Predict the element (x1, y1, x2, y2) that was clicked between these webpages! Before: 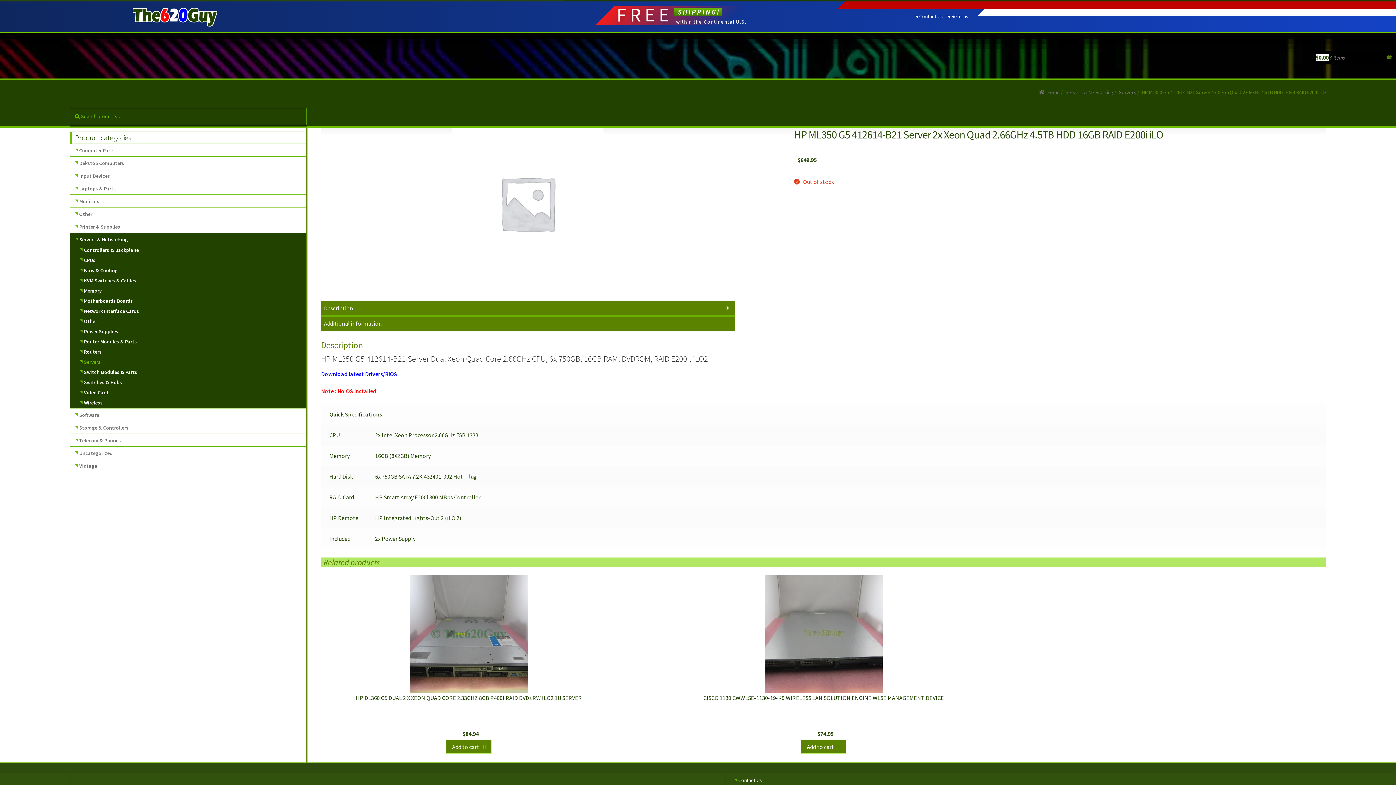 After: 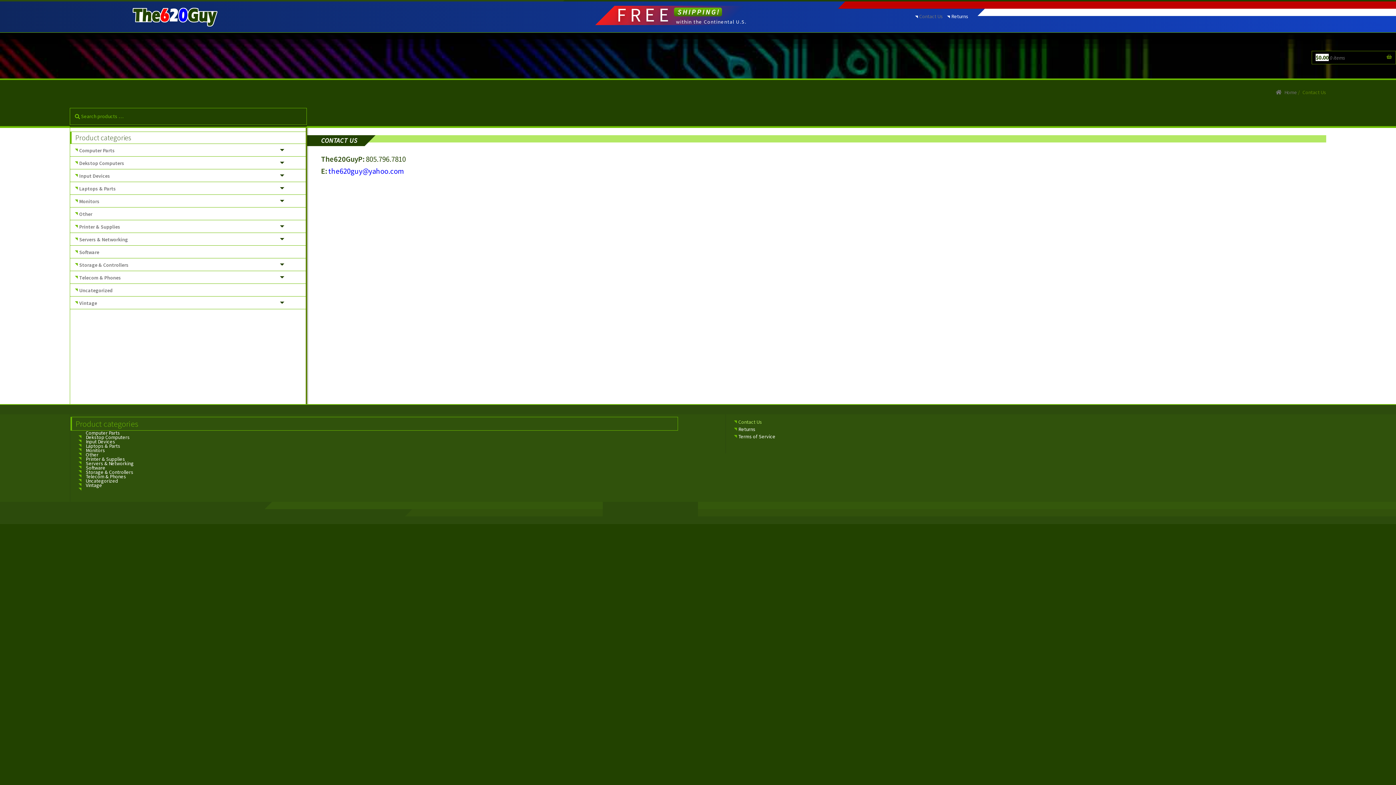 Action: bbox: (738, 777, 762, 783) label: Contact Us